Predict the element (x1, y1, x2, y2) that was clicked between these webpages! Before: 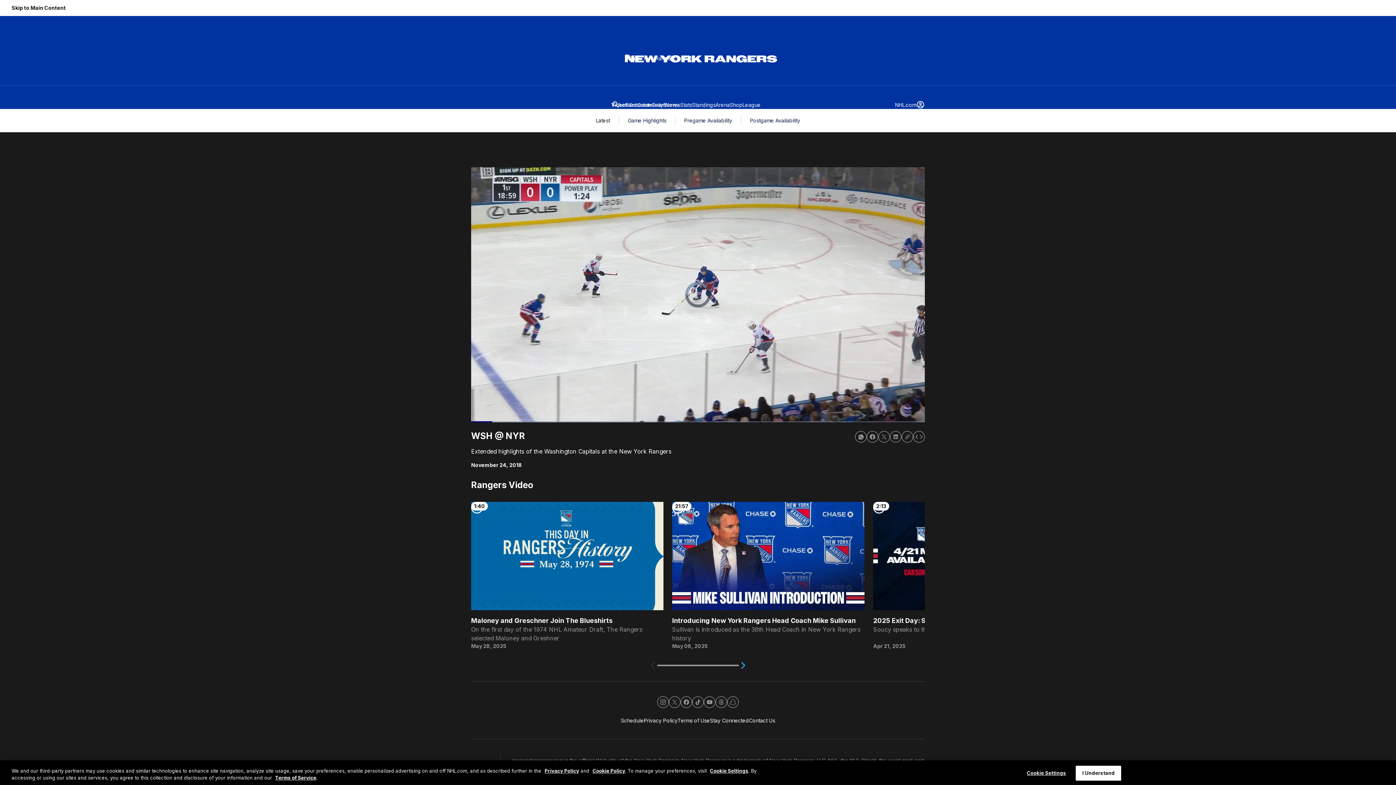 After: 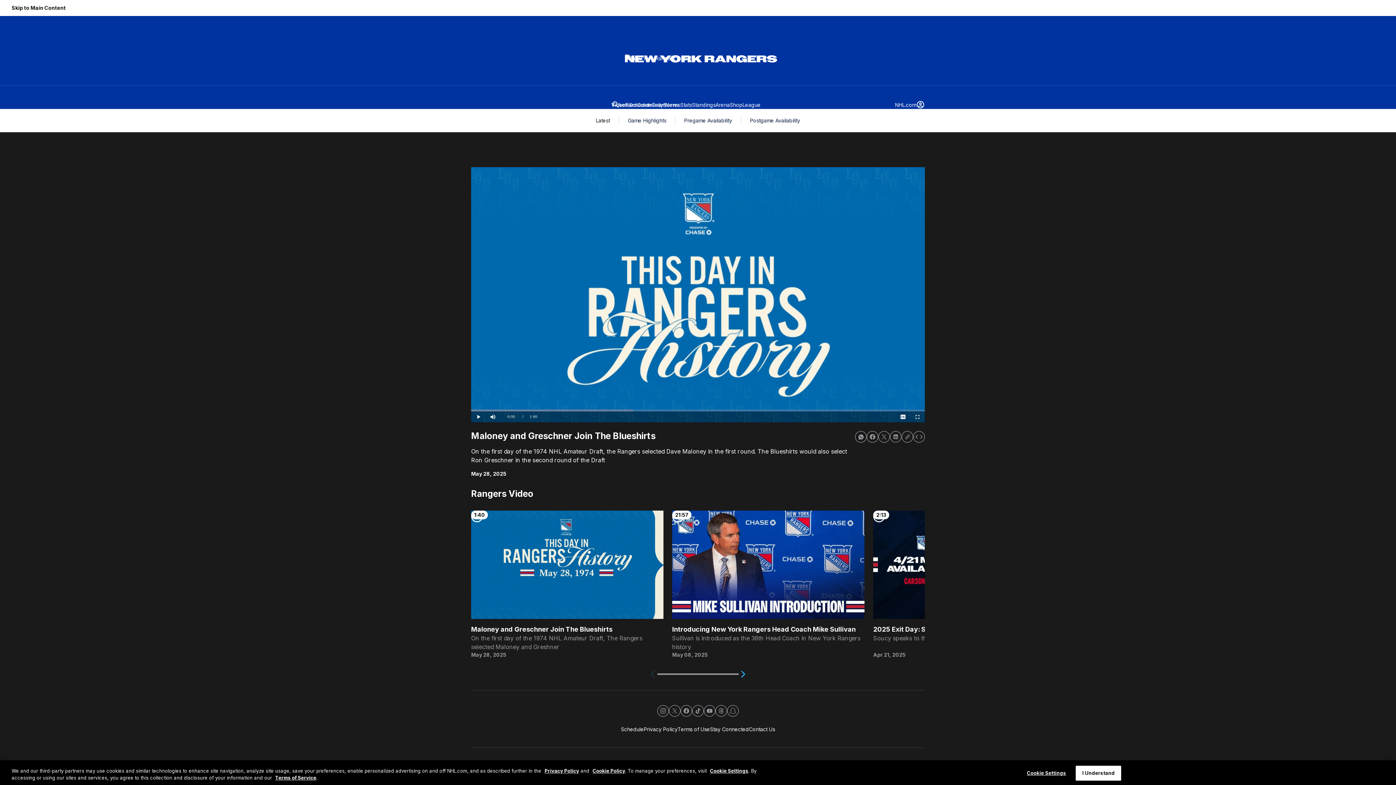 Action: bbox: (471, 502, 663, 649) label: 1:40
Maloney and Greschner Join The Blueshirts

On the first day of the 1974 NHL Amateur Draft, The Rangers selected Maloney and Greshner

May 28, 2025